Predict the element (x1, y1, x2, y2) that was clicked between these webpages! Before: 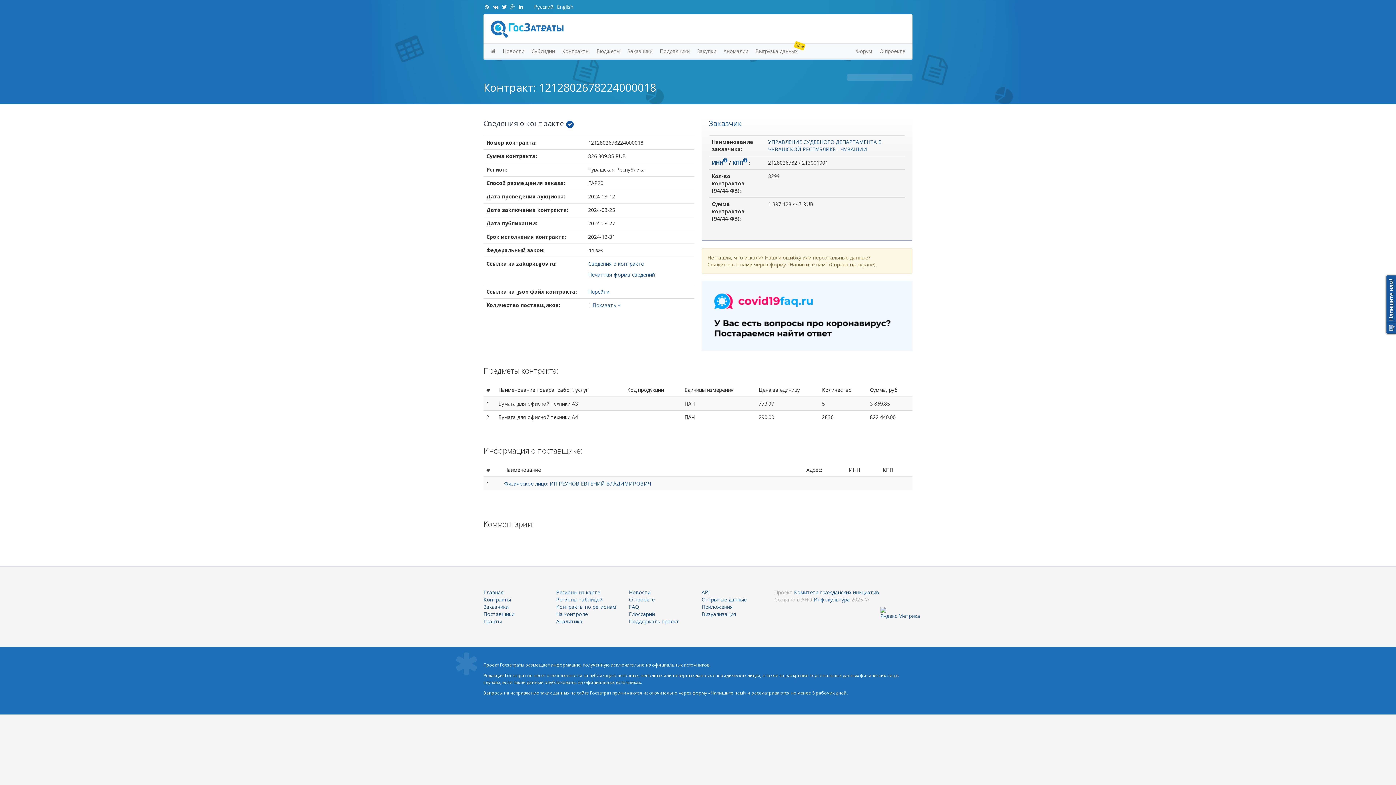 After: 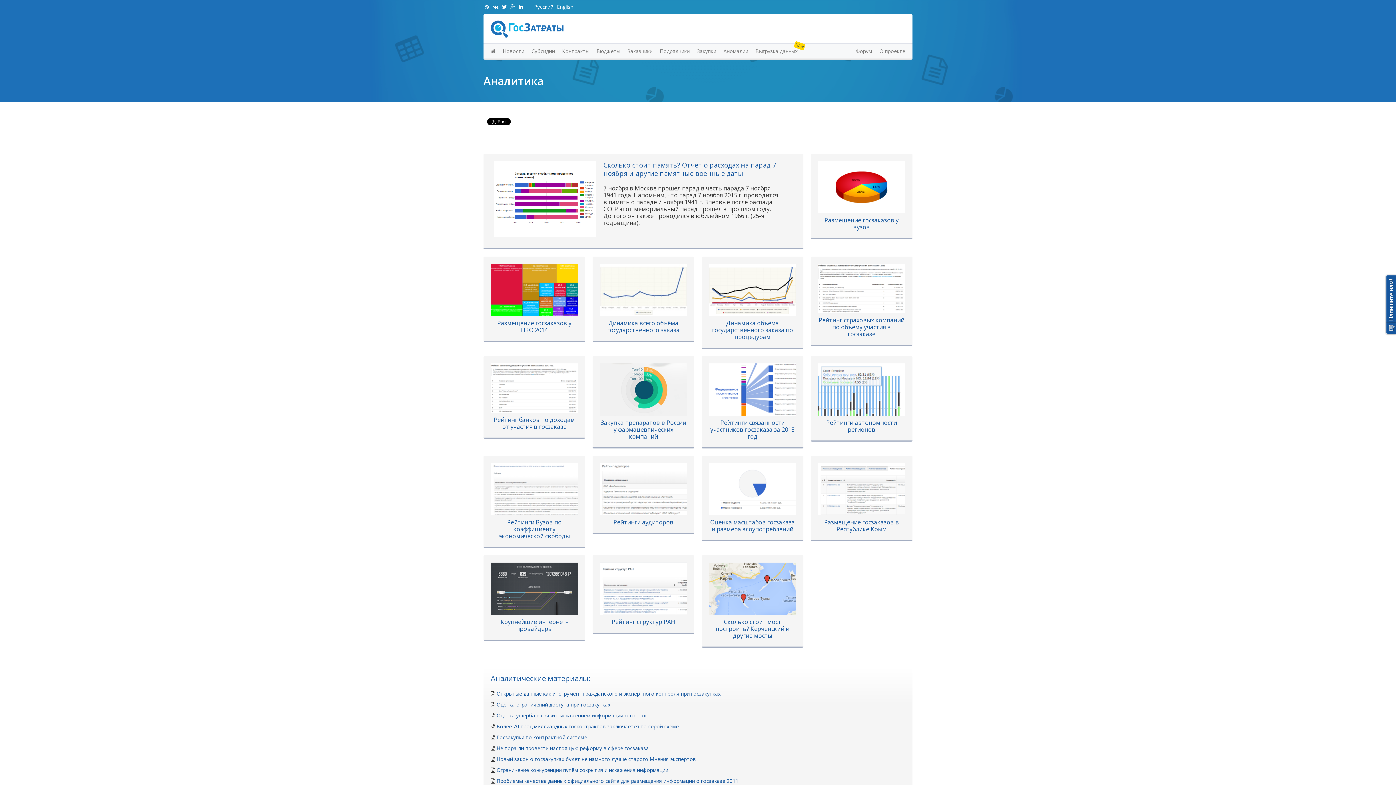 Action: label: Аналитика bbox: (556, 619, 582, 624)